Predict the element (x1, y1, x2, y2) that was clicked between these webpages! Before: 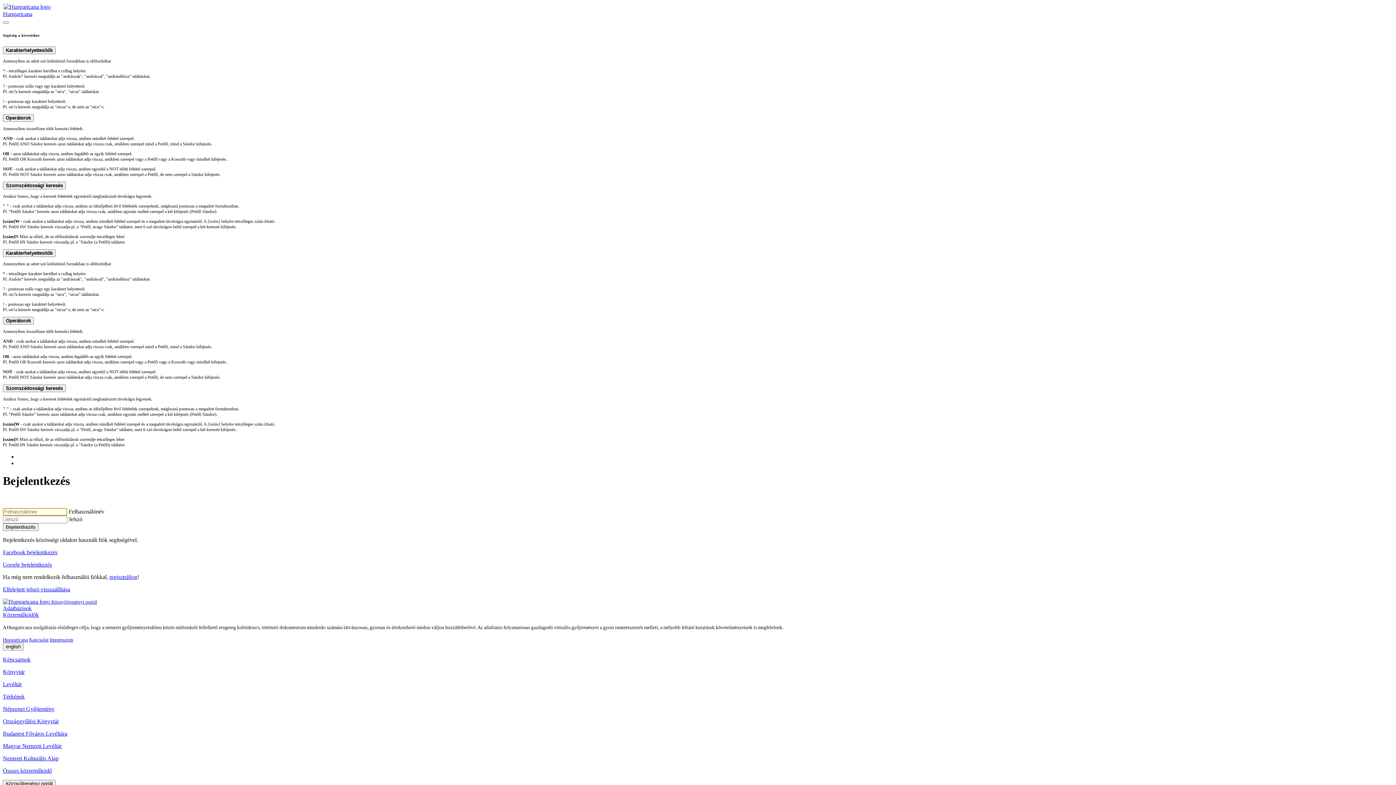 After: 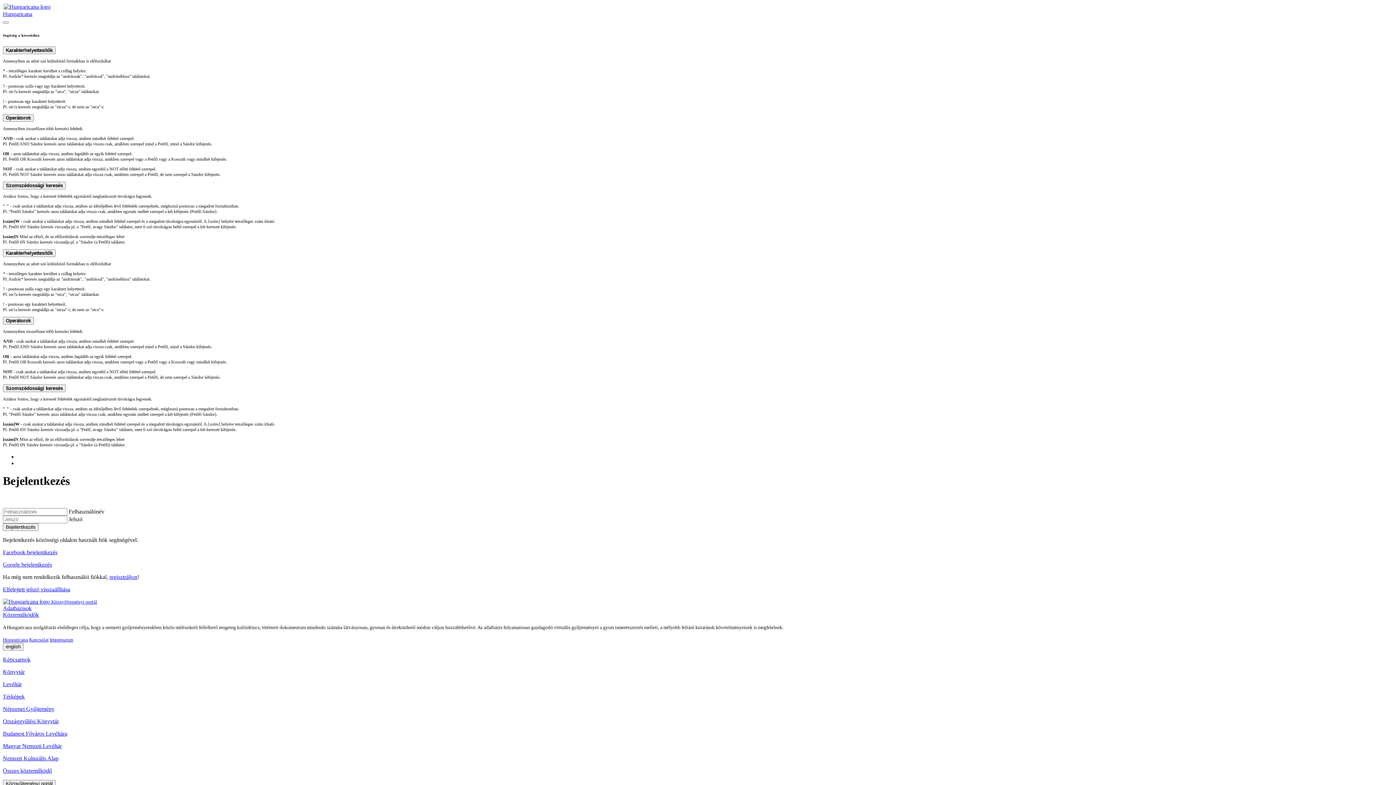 Action: label: Budapest Főváros Levéltára bbox: (2, 730, 67, 737)